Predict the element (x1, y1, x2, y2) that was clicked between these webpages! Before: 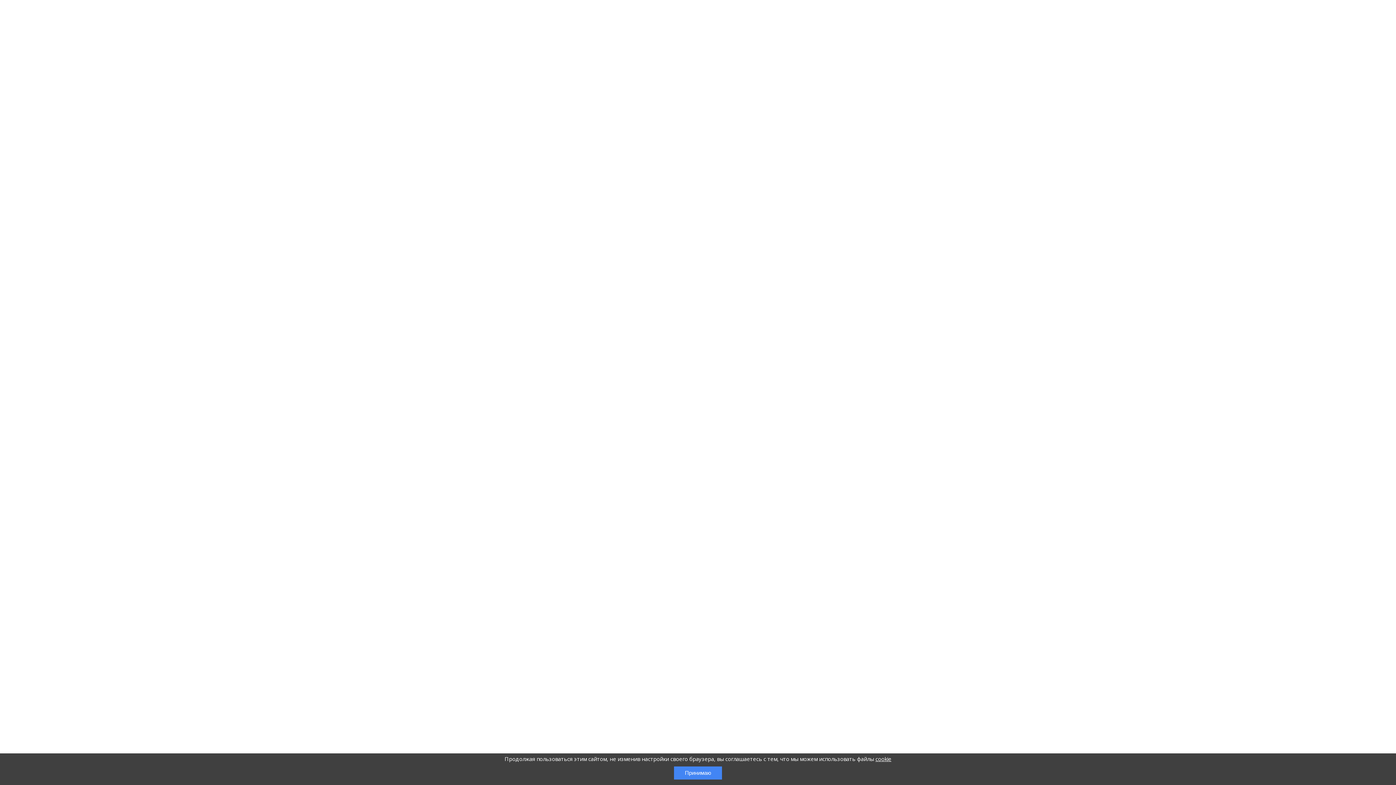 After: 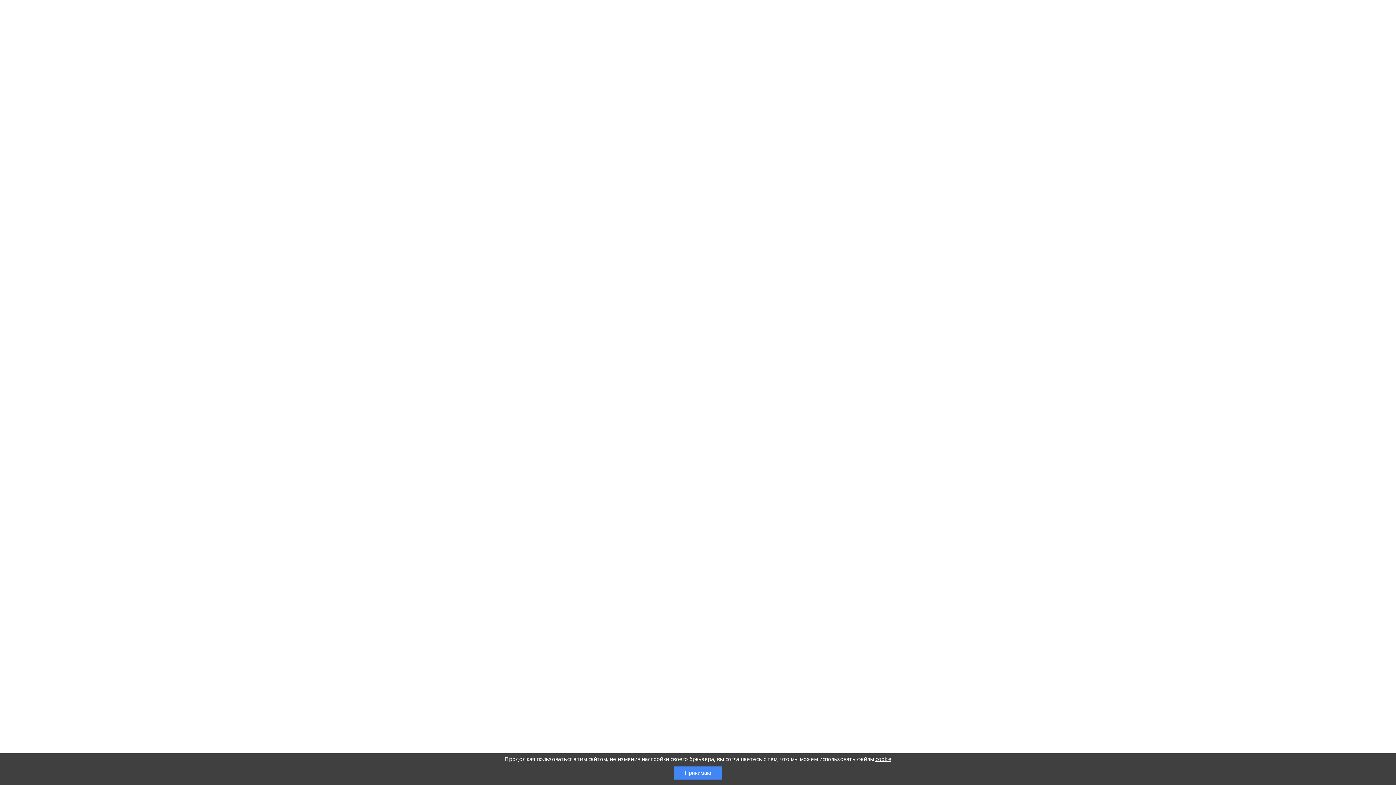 Action: label: cookie bbox: (875, 755, 891, 762)